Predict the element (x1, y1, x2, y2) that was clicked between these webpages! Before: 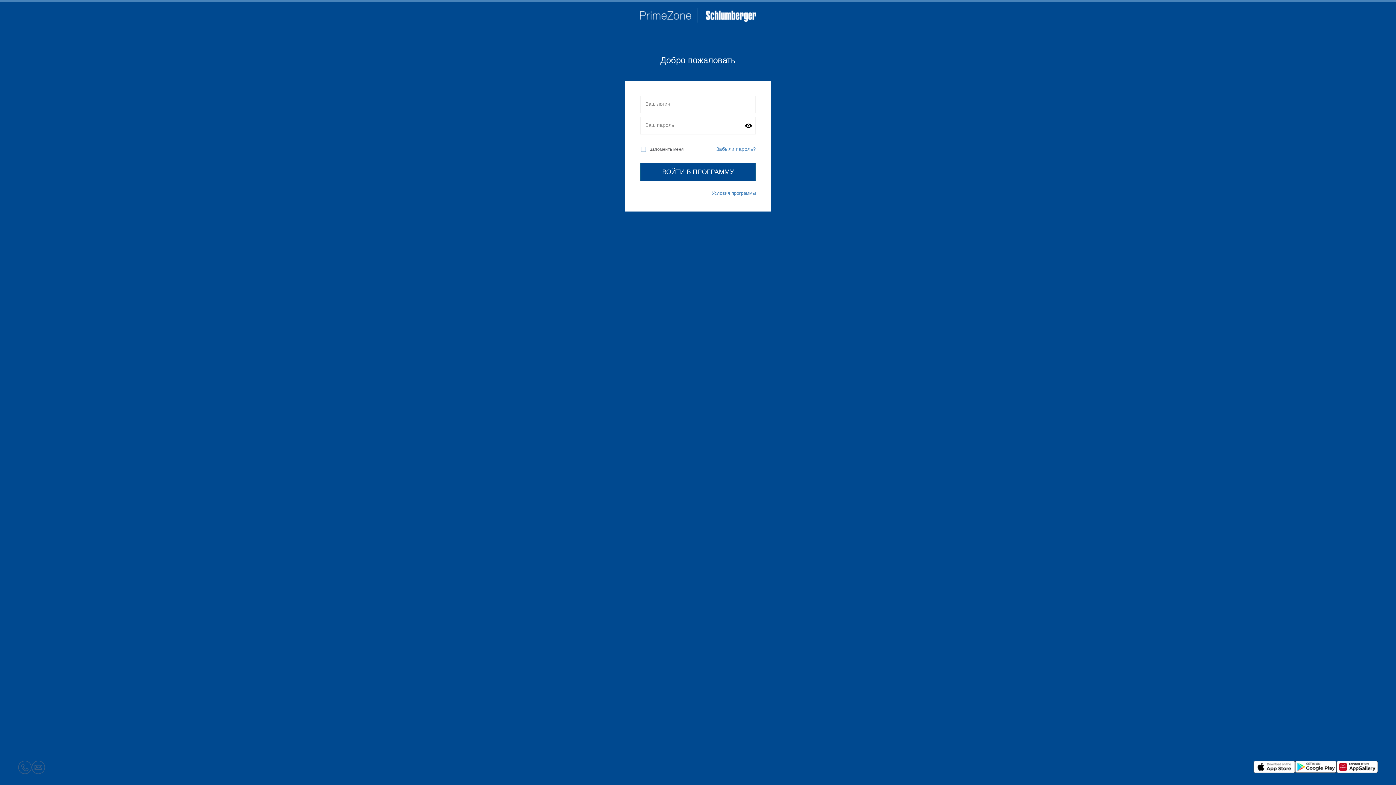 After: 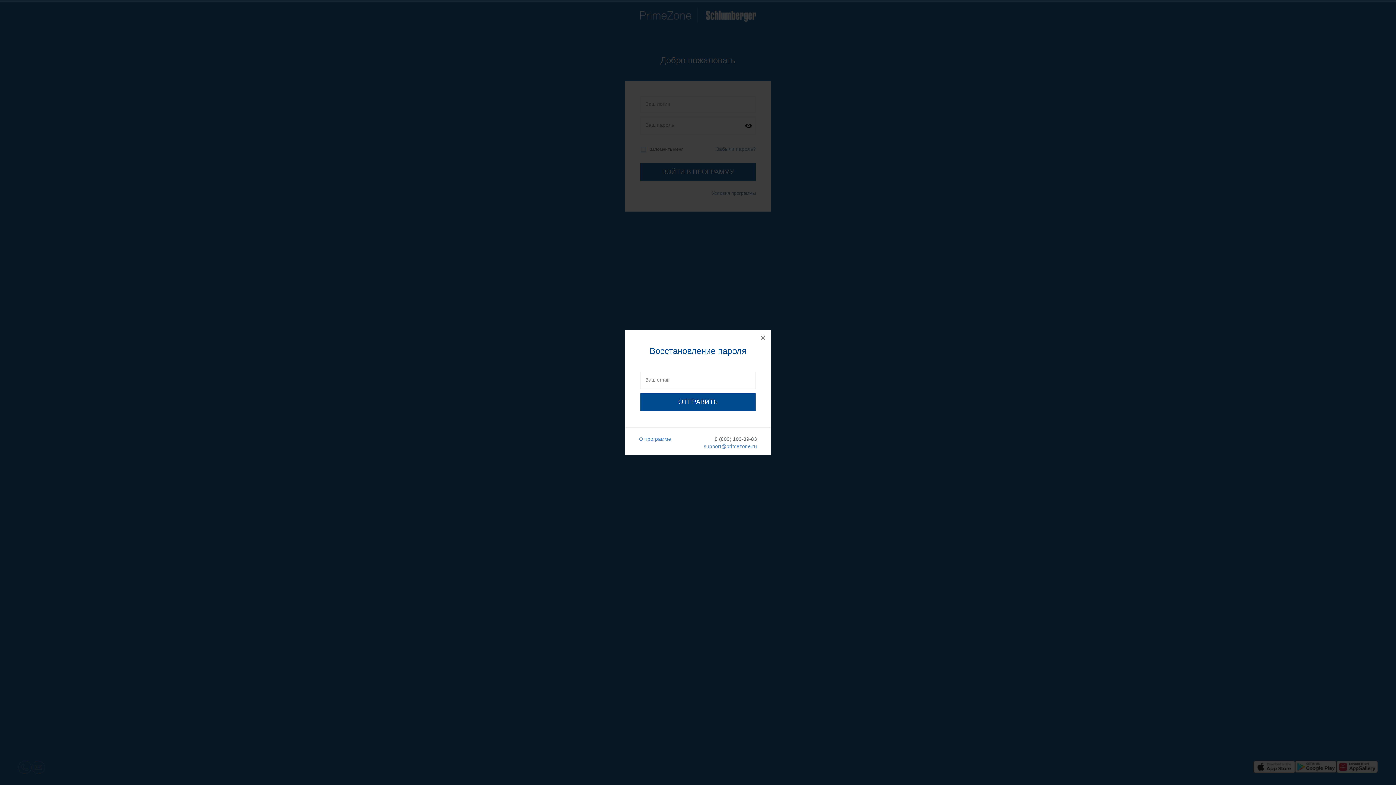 Action: bbox: (716, 160, 756, 165) label: Забыли пароль?